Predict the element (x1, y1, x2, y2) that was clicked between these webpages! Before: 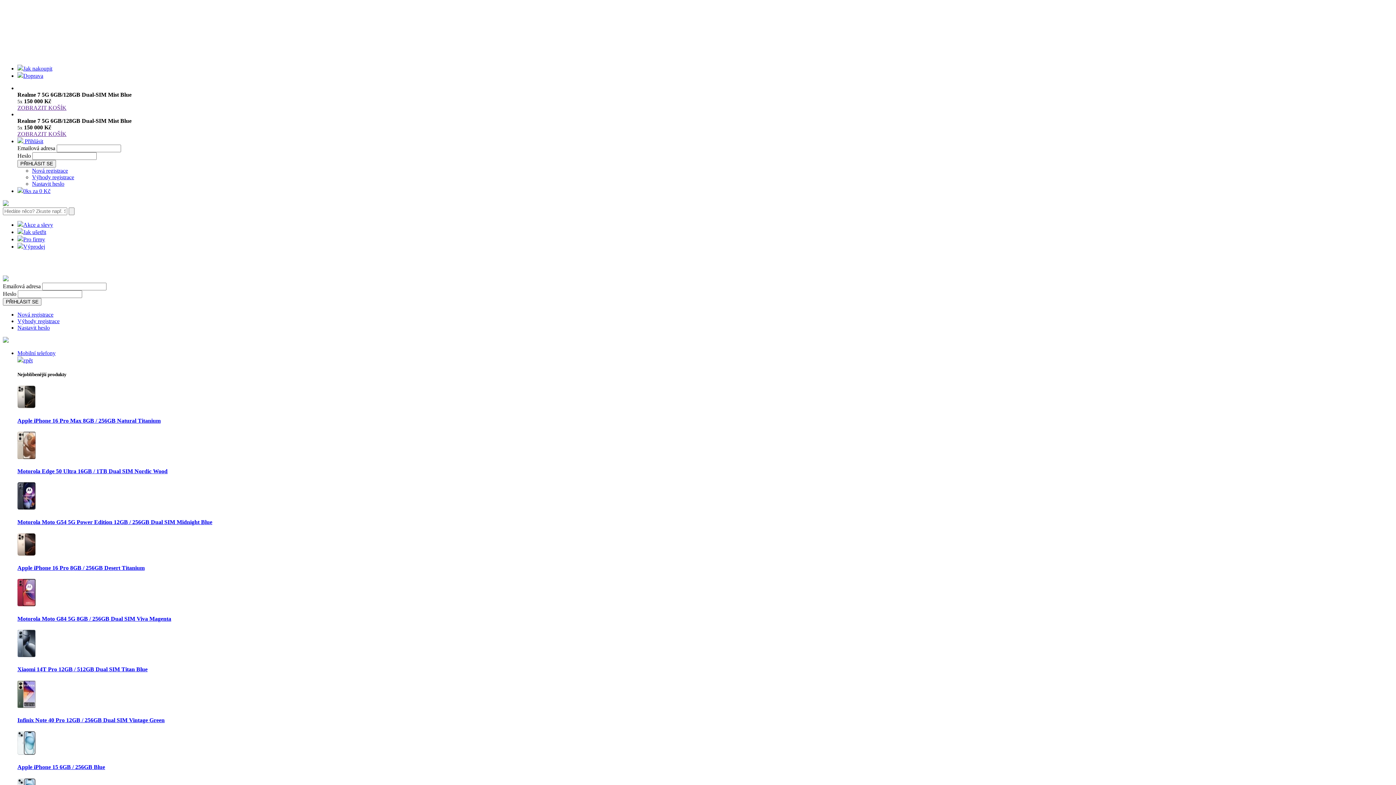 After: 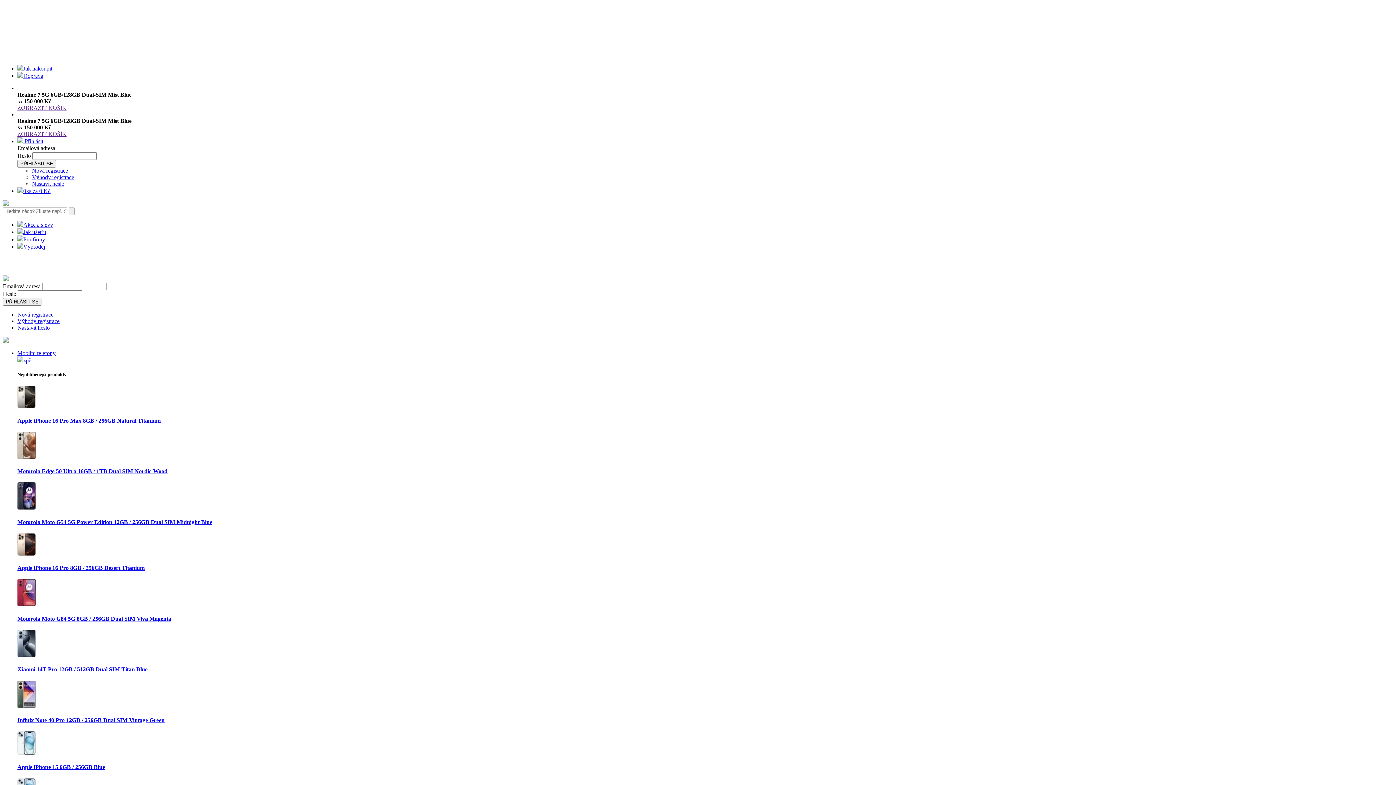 Action: bbox: (17, 601, 35, 607)